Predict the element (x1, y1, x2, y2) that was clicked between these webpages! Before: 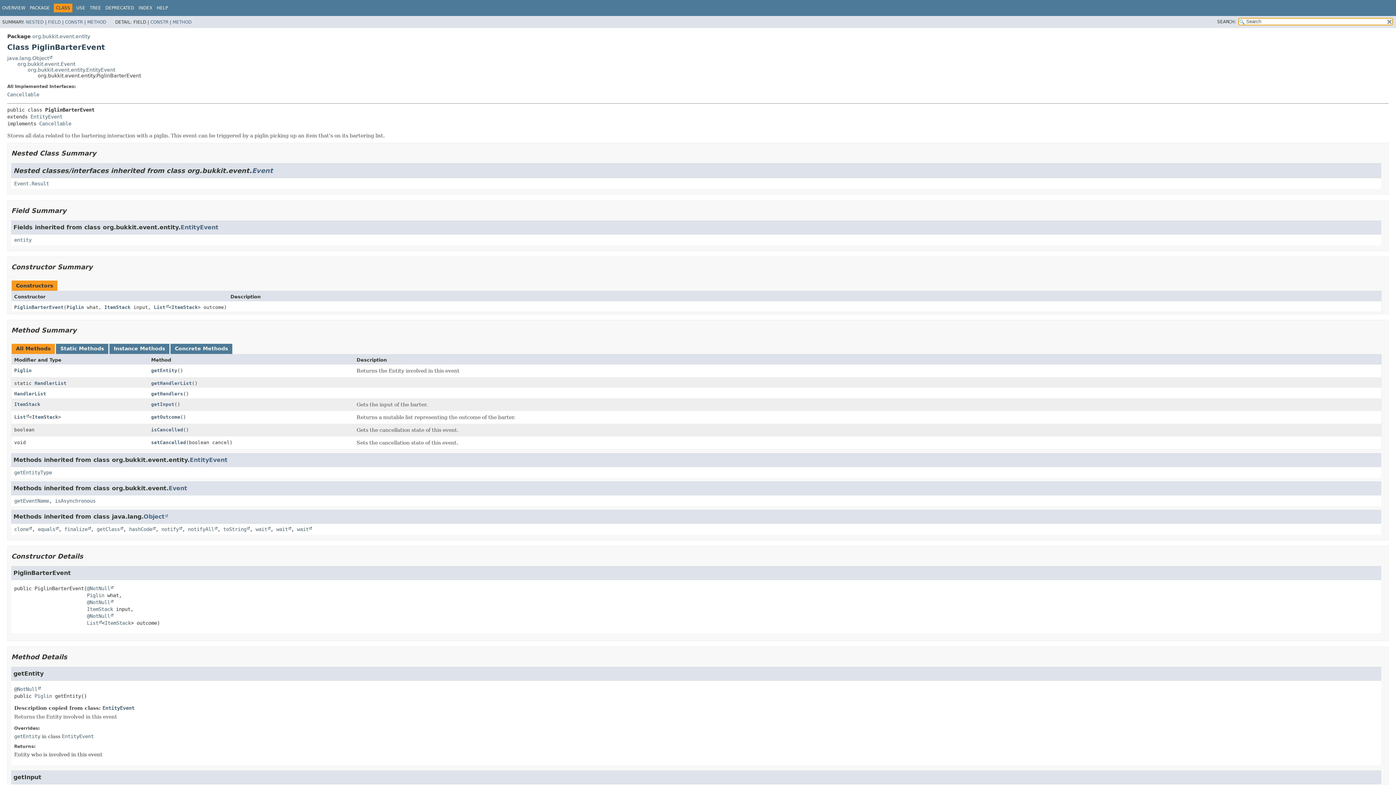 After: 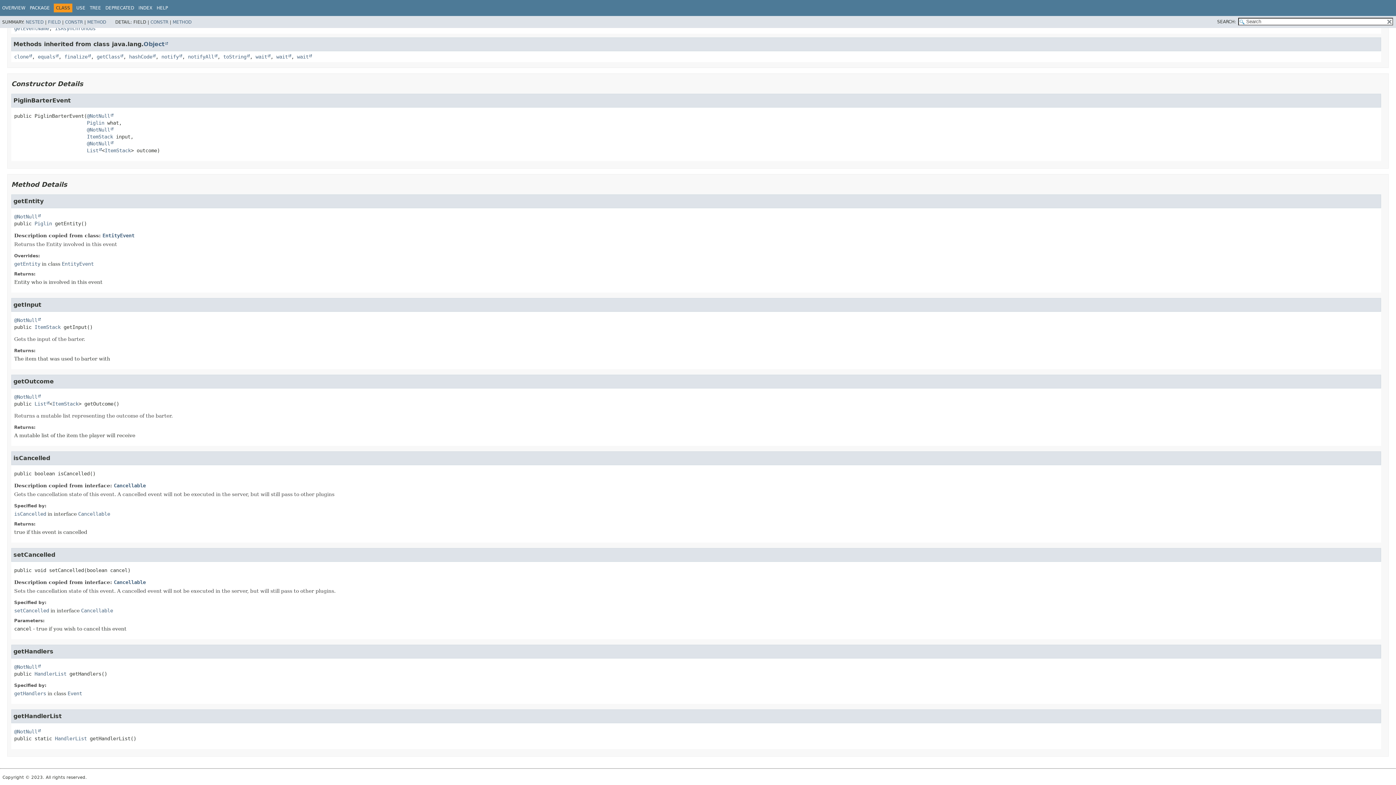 Action: label: isCancelled bbox: (151, 427, 183, 432)